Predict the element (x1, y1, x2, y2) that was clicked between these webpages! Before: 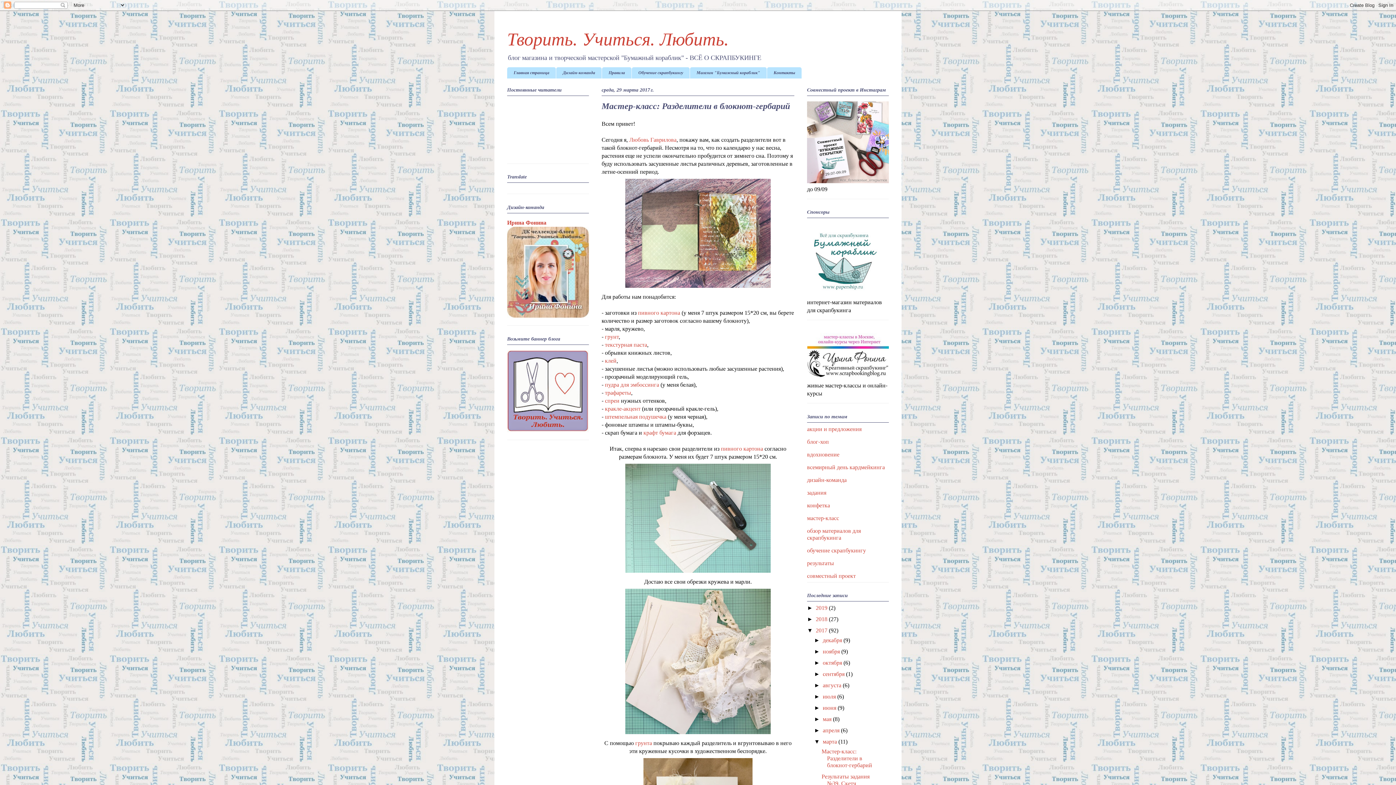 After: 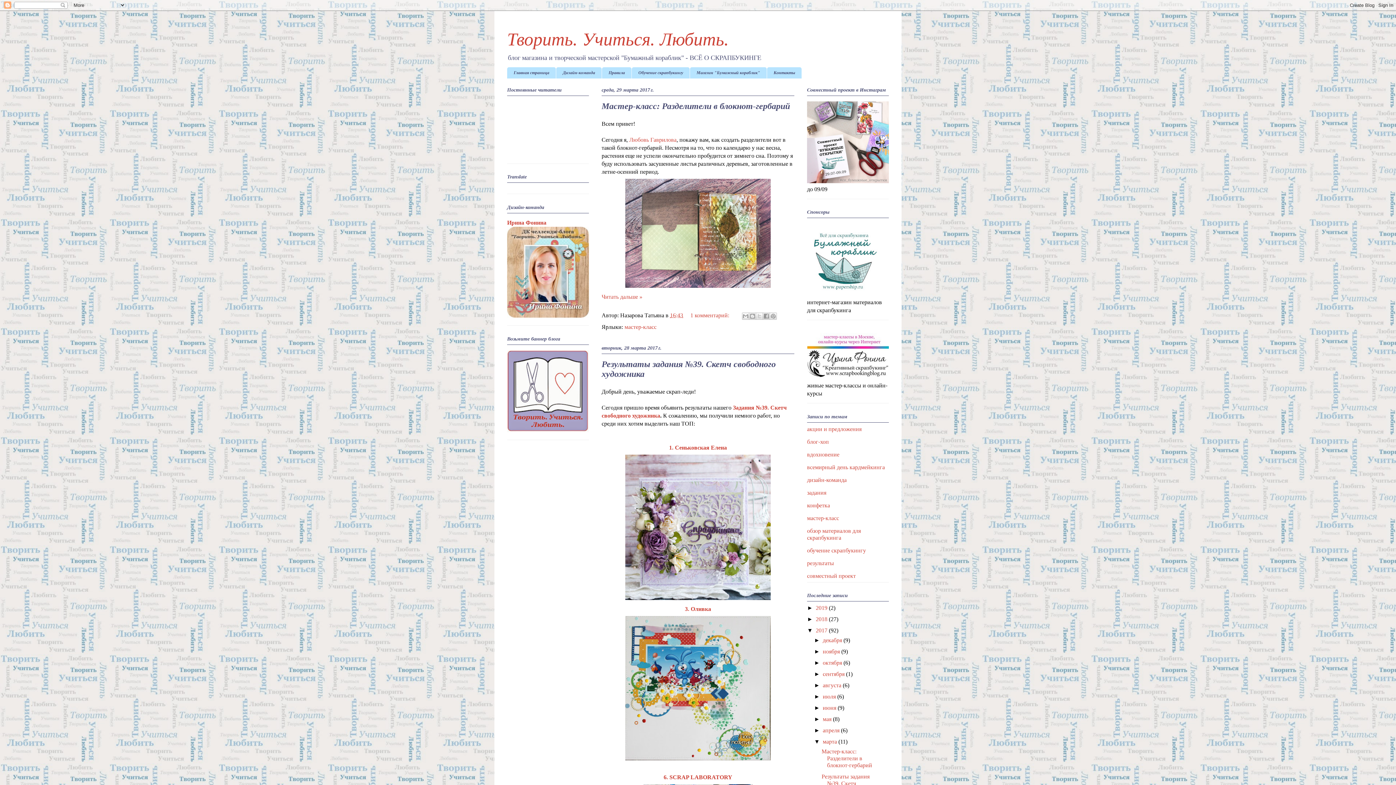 Action: label: марта  bbox: (822, 738, 838, 745)